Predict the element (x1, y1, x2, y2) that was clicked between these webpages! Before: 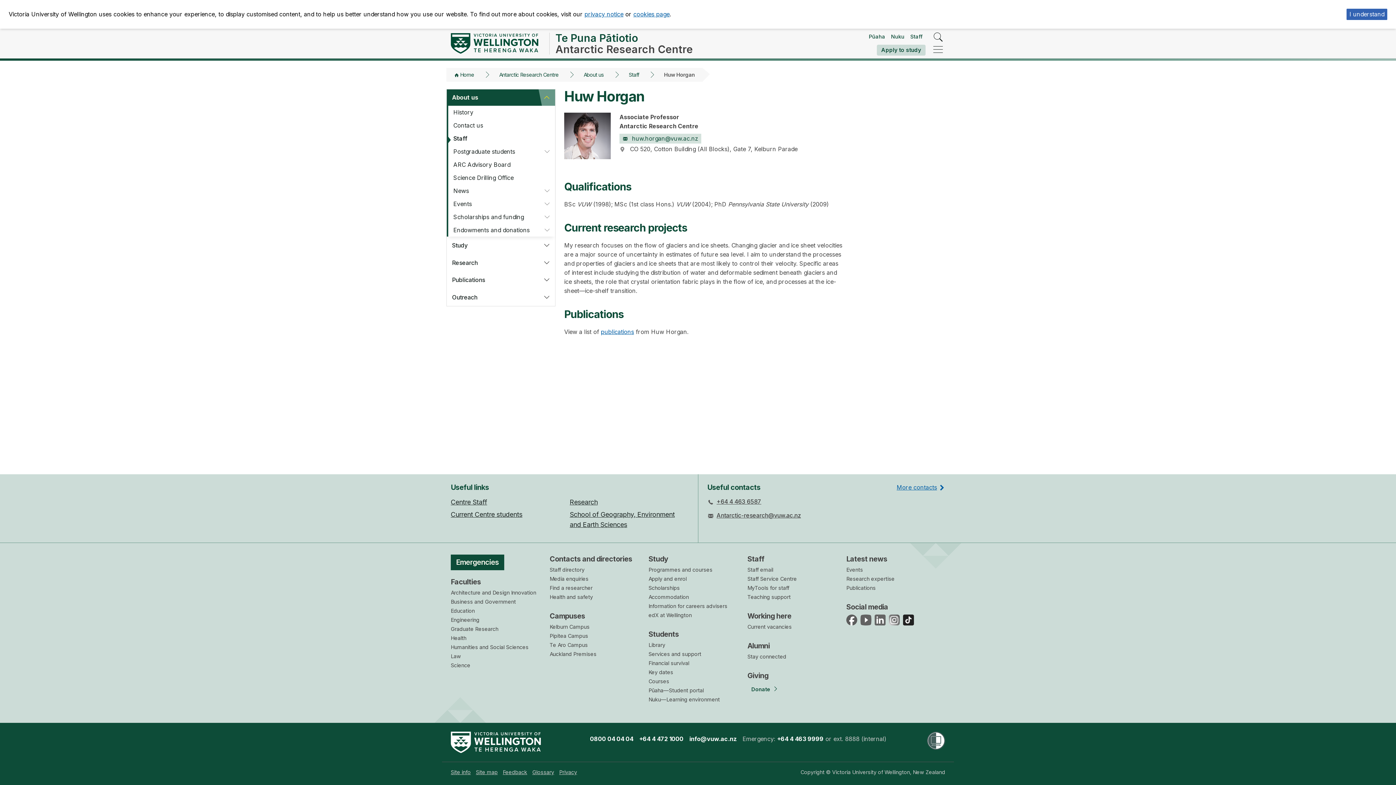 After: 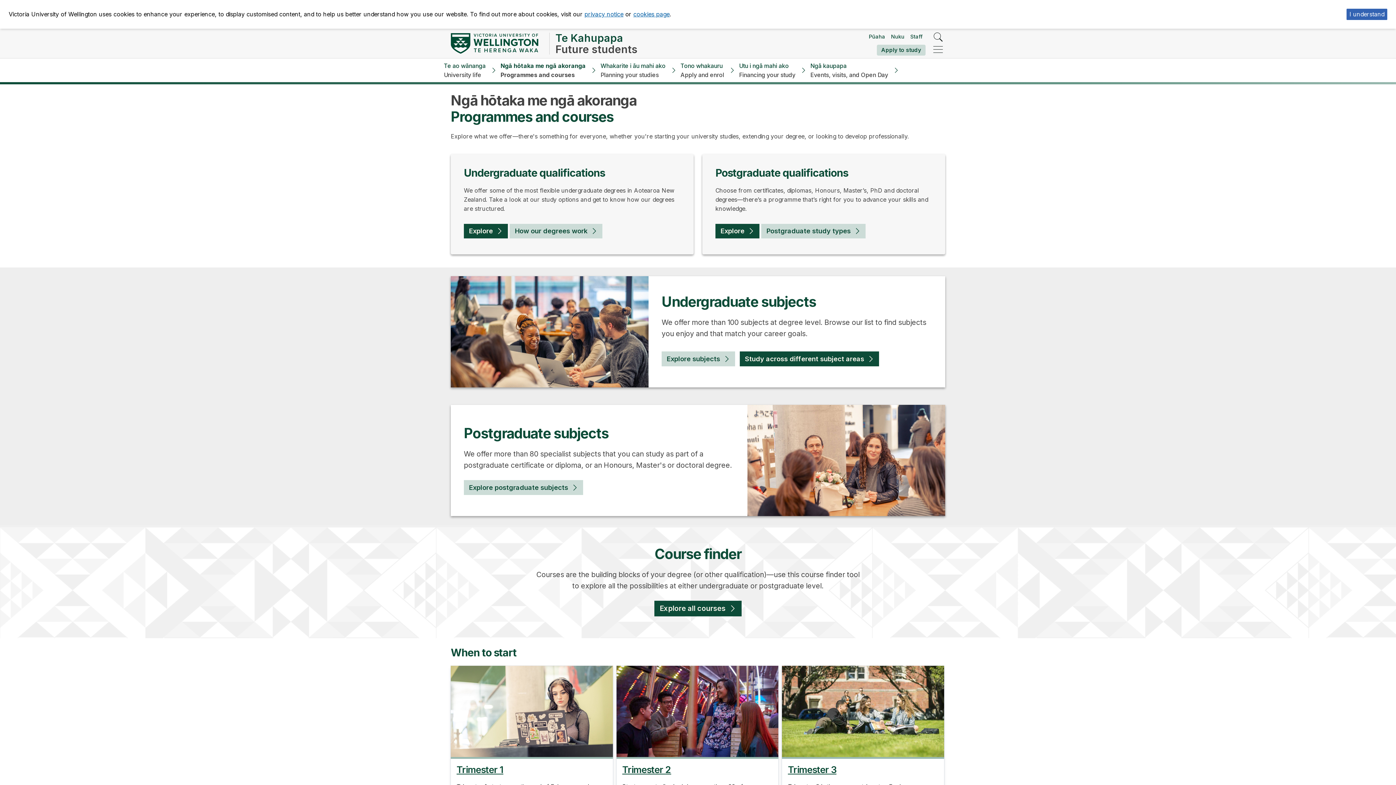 Action: bbox: (648, 566, 712, 573) label: Programmes and courses